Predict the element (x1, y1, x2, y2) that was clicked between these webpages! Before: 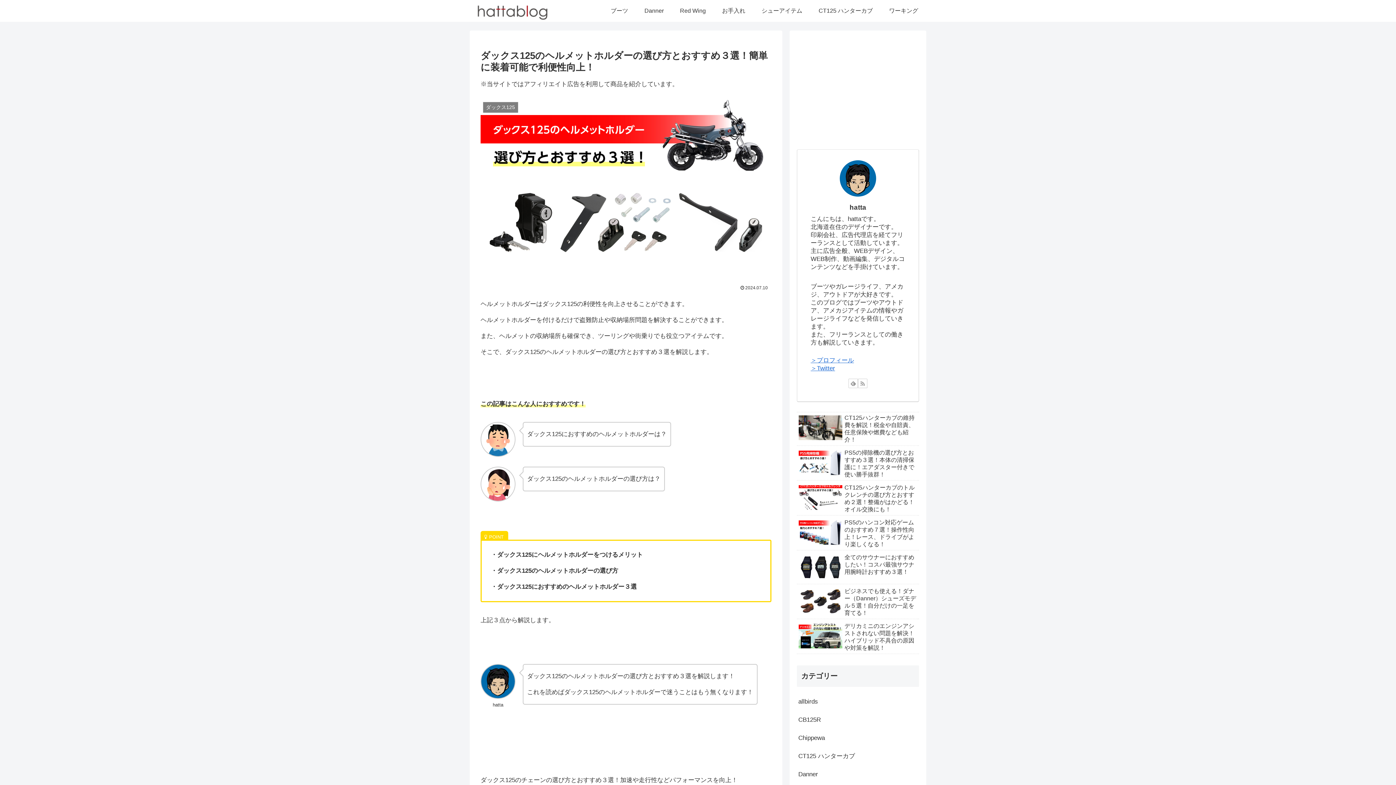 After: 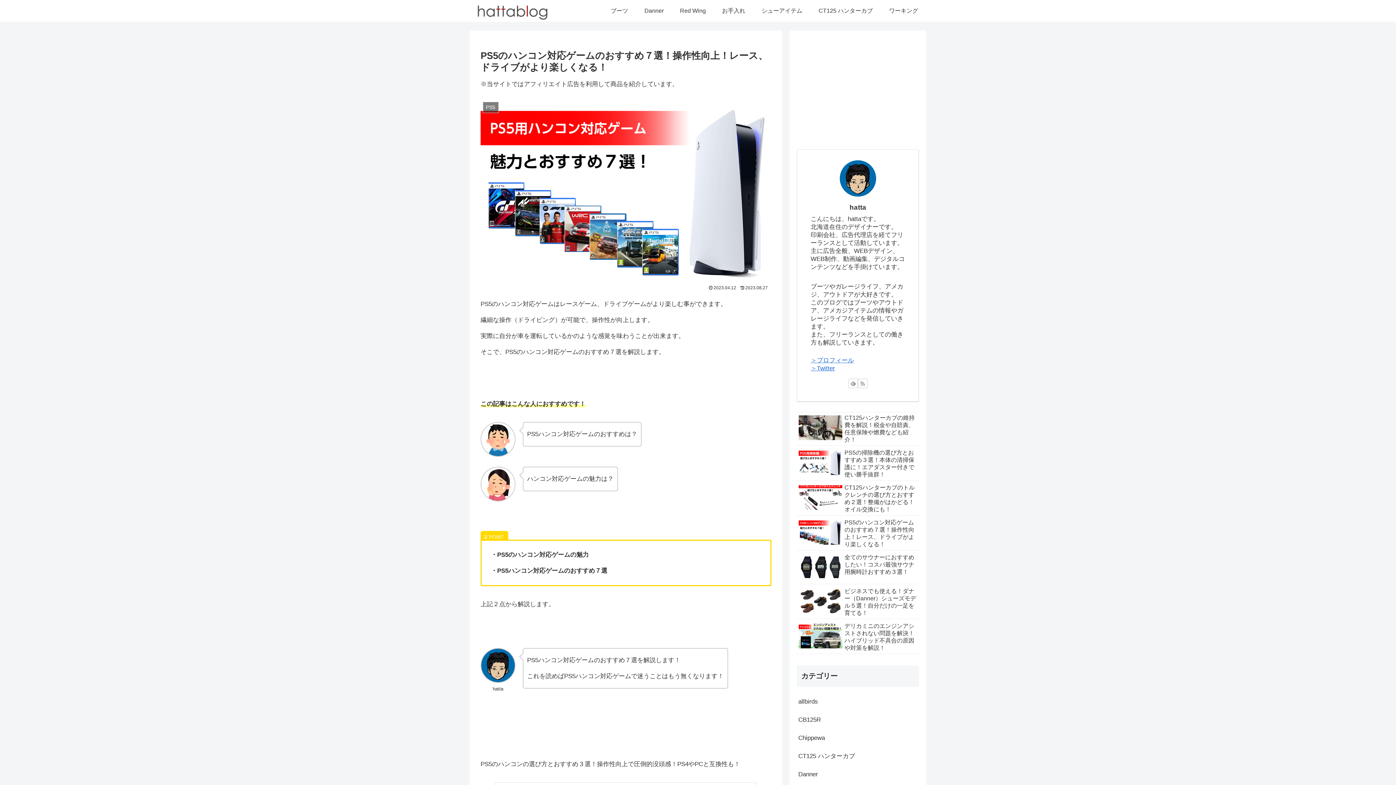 Action: label: PS5のハンコン対応ゲームのおすすめ７選！操作性向上！レース、ドライブがより楽しくなる！ bbox: (797, 517, 919, 550)